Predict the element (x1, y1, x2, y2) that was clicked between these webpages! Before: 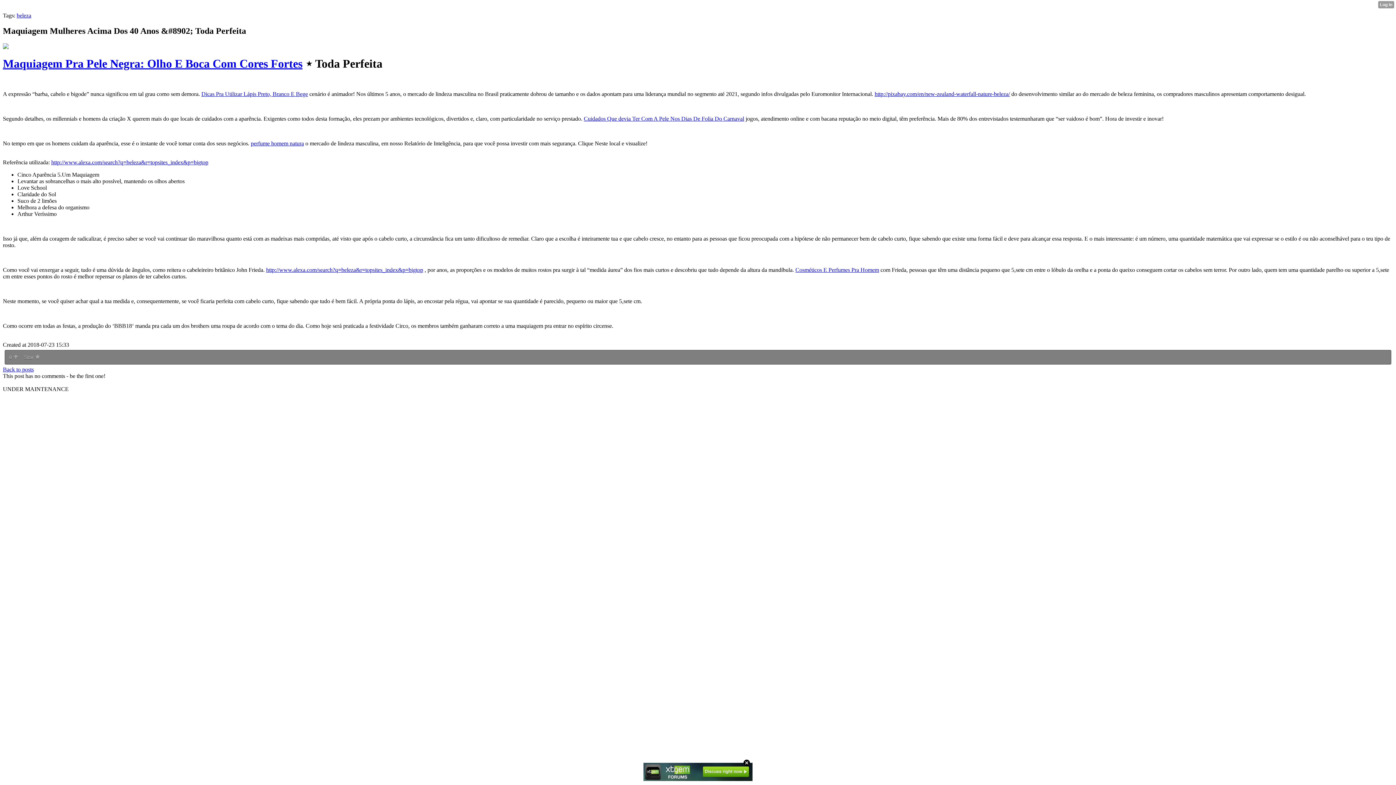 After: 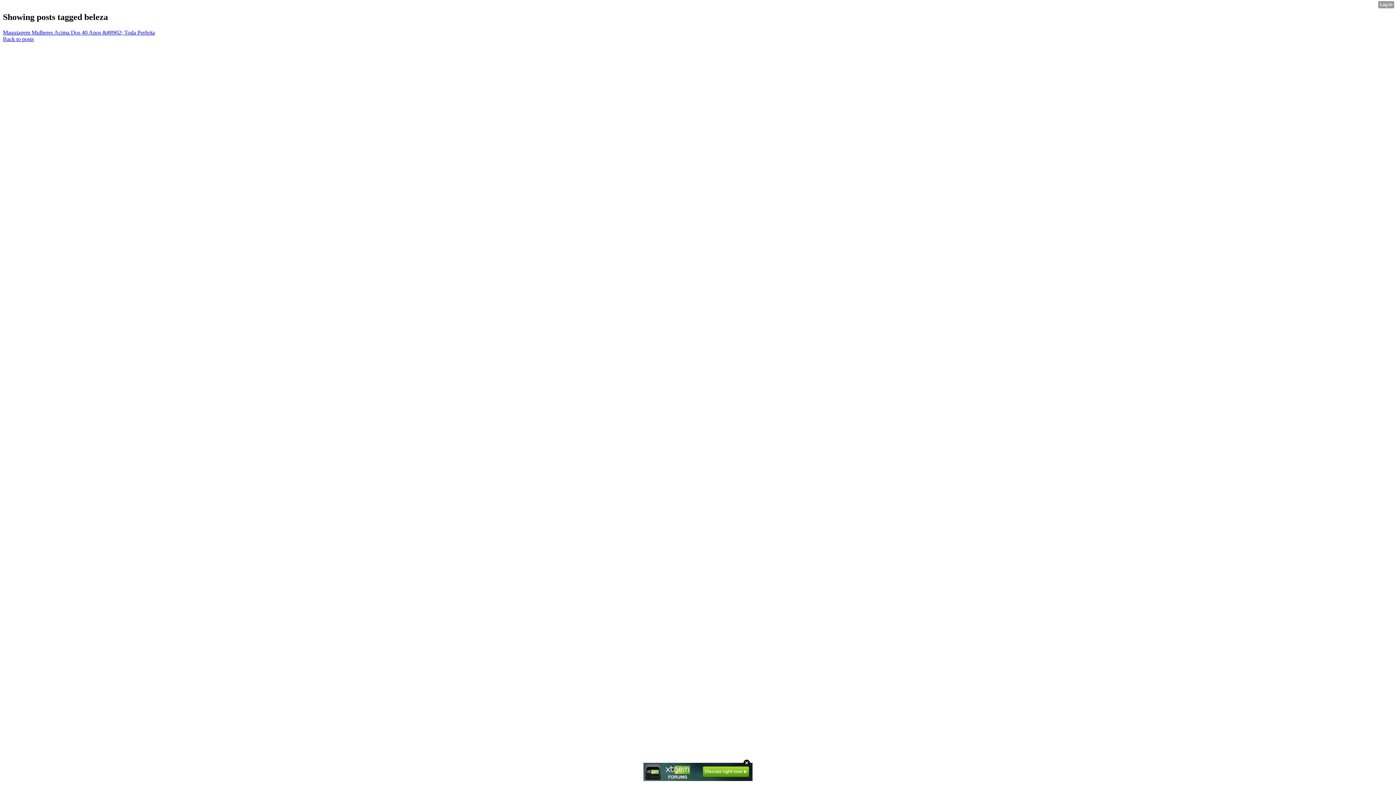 Action: label: beleza bbox: (16, 12, 31, 18)